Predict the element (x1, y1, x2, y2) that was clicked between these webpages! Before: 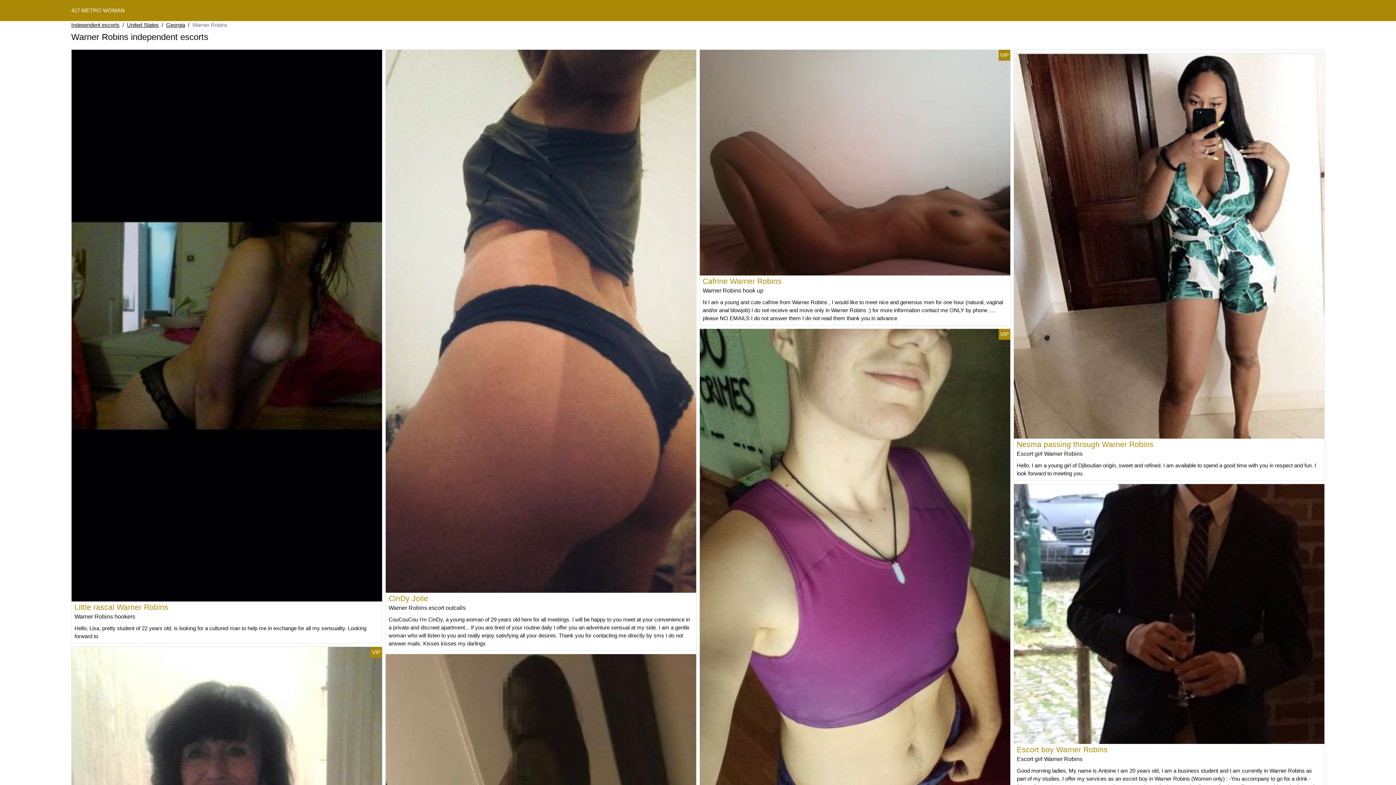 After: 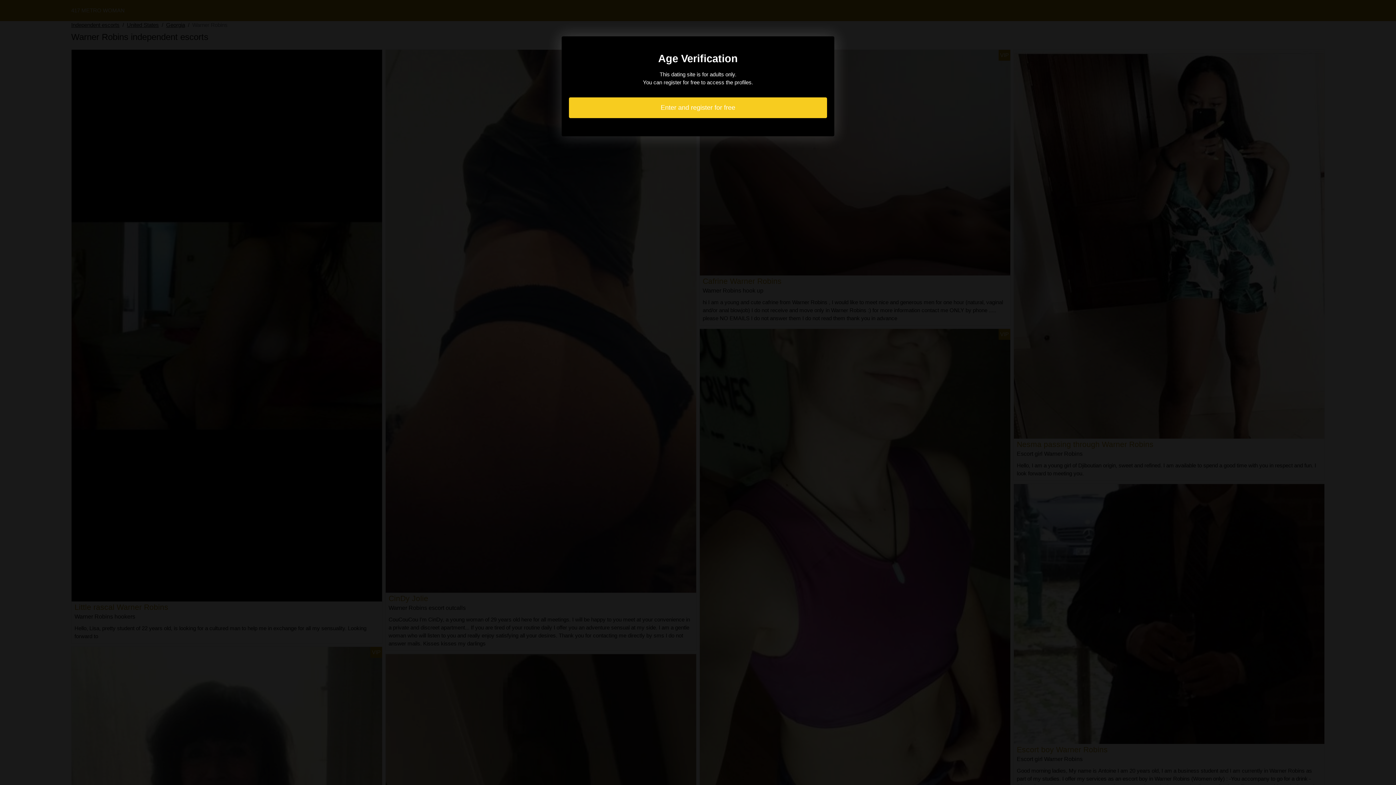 Action: bbox: (700, 158, 1010, 165)